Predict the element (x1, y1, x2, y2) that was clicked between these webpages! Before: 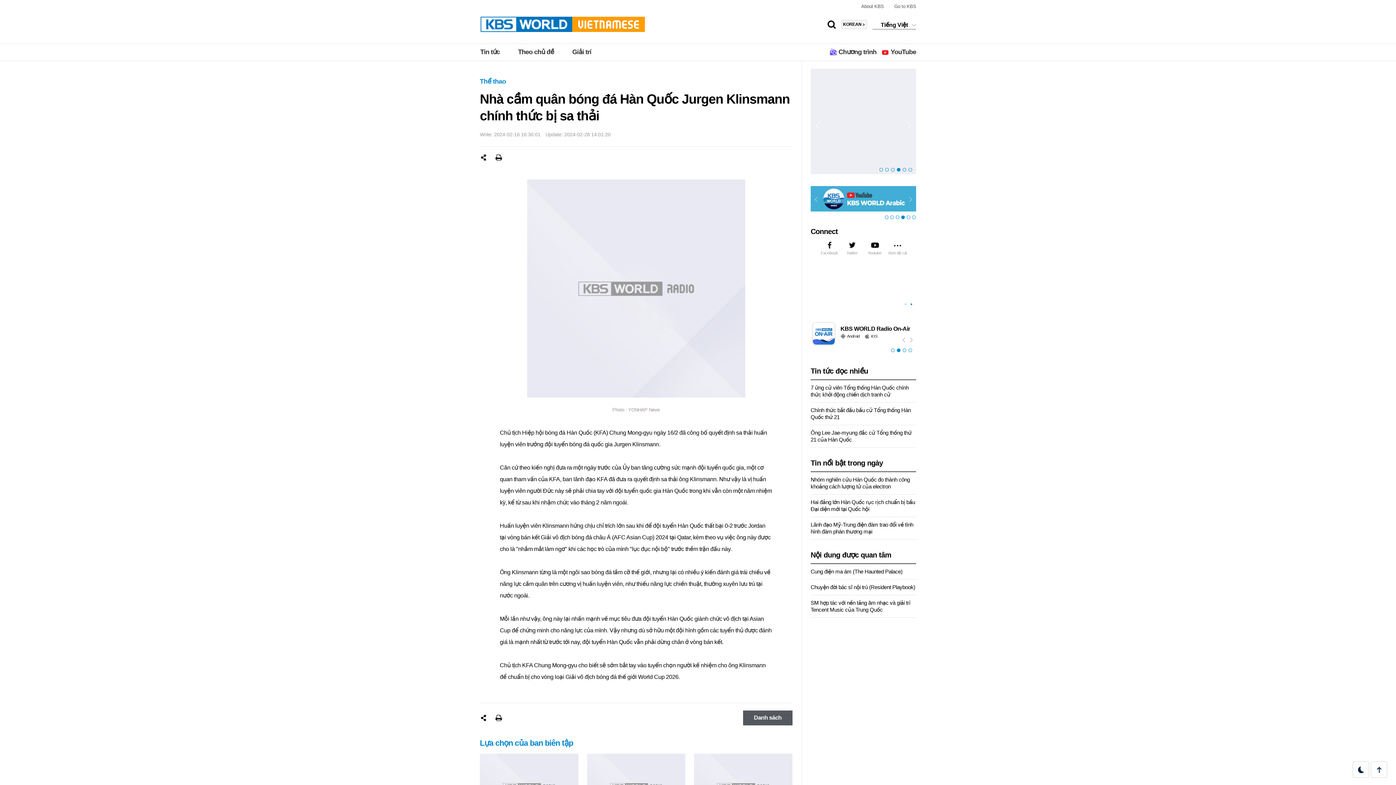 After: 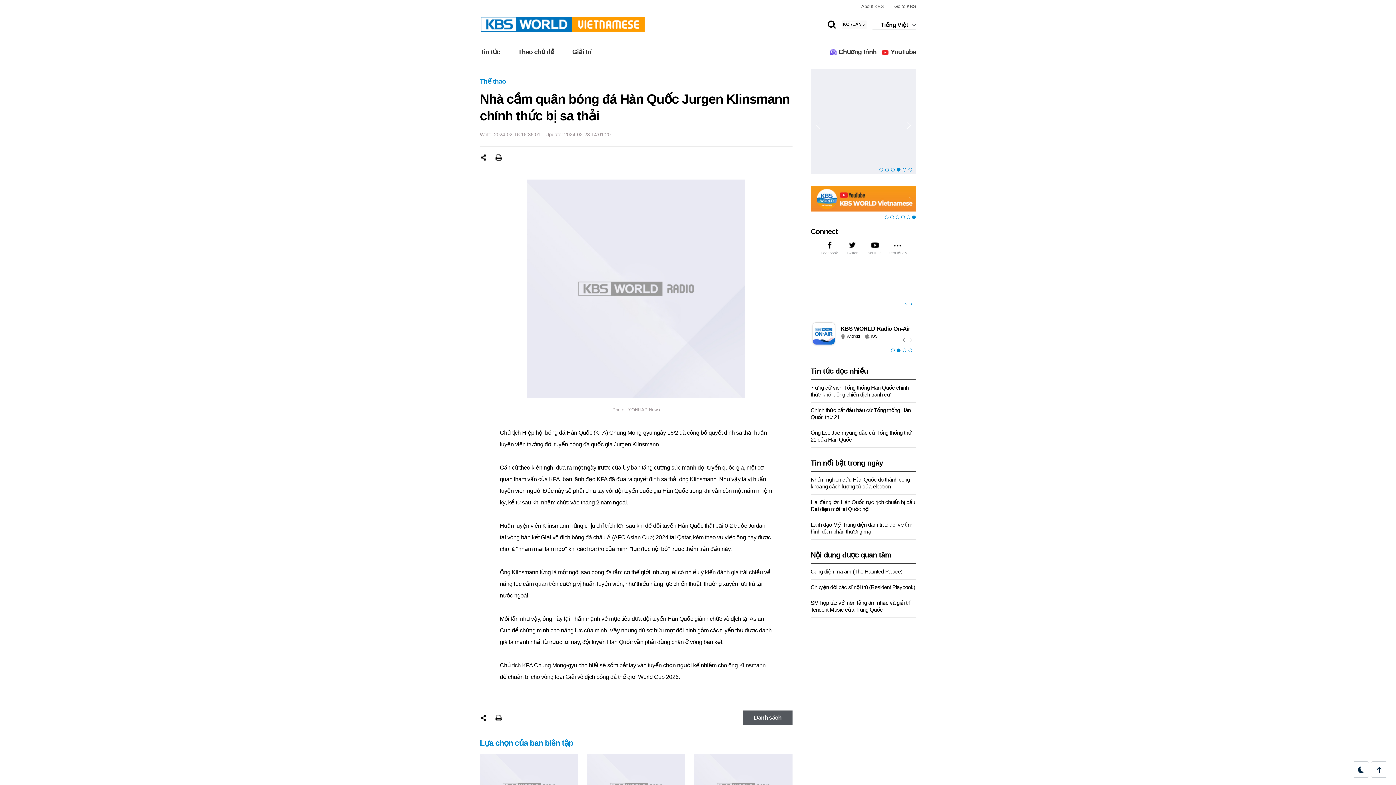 Action: label: 4 of 6 bbox: (897, 166, 902, 173)